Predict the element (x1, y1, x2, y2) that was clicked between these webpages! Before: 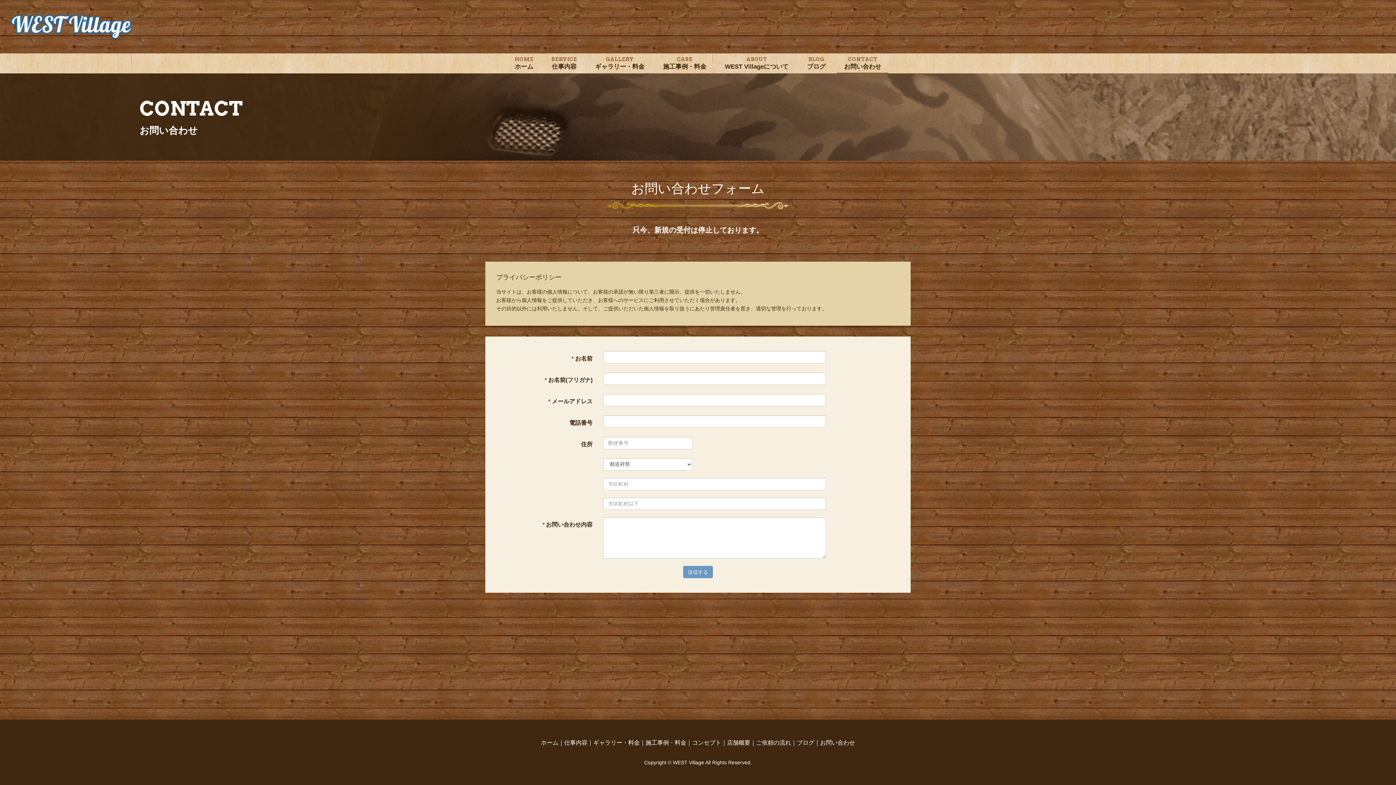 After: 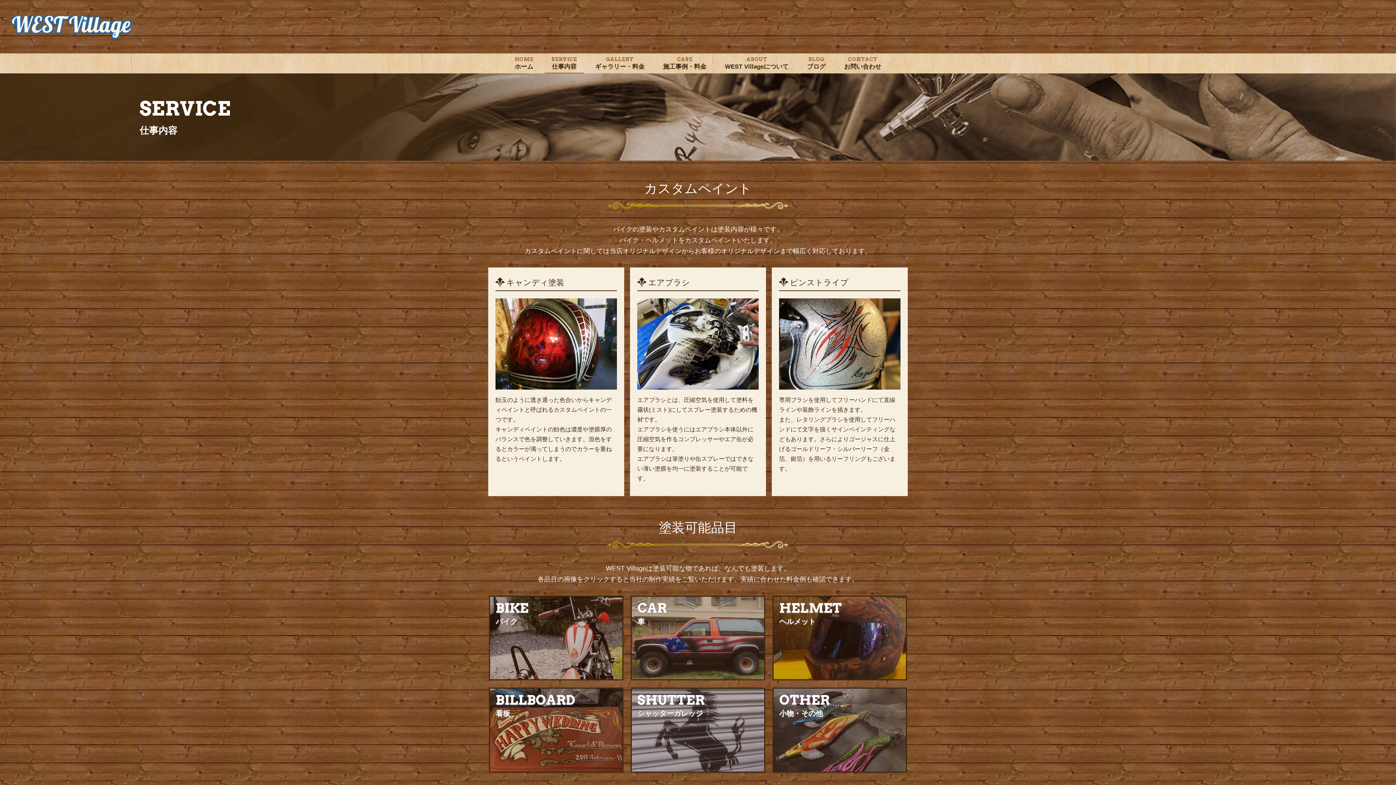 Action: bbox: (544, 53, 584, 73) label: 仕事内容